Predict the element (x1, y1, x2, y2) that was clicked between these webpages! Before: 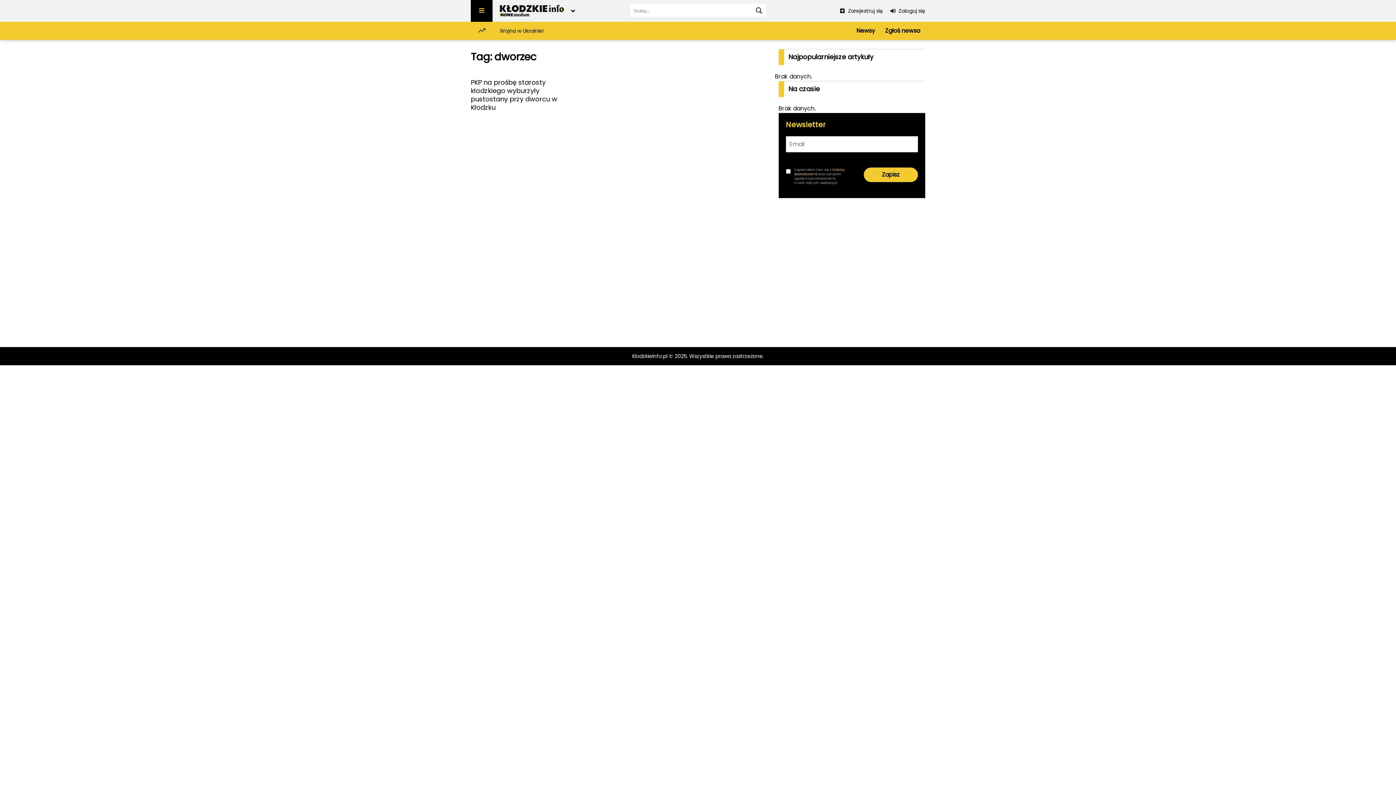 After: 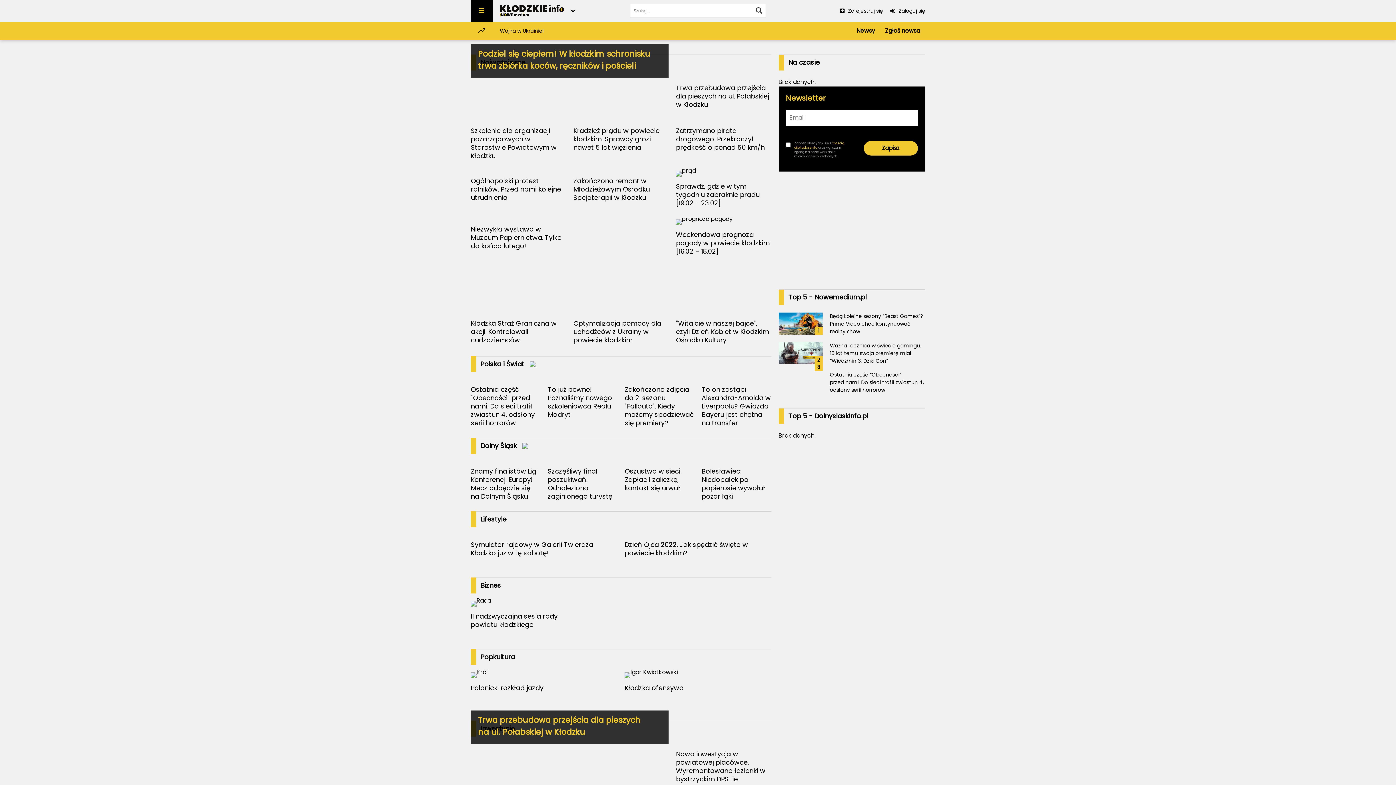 Action: bbox: (500, 5, 563, 16)